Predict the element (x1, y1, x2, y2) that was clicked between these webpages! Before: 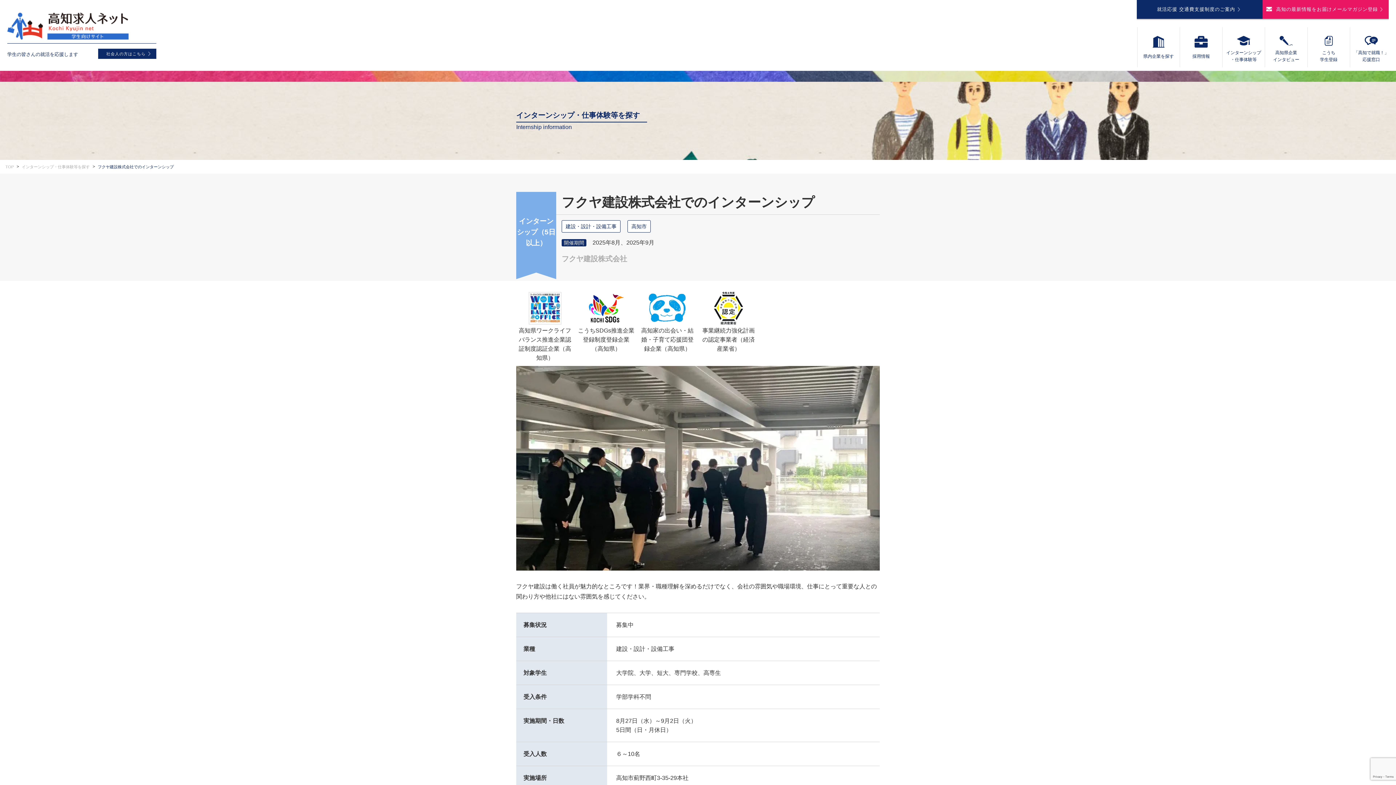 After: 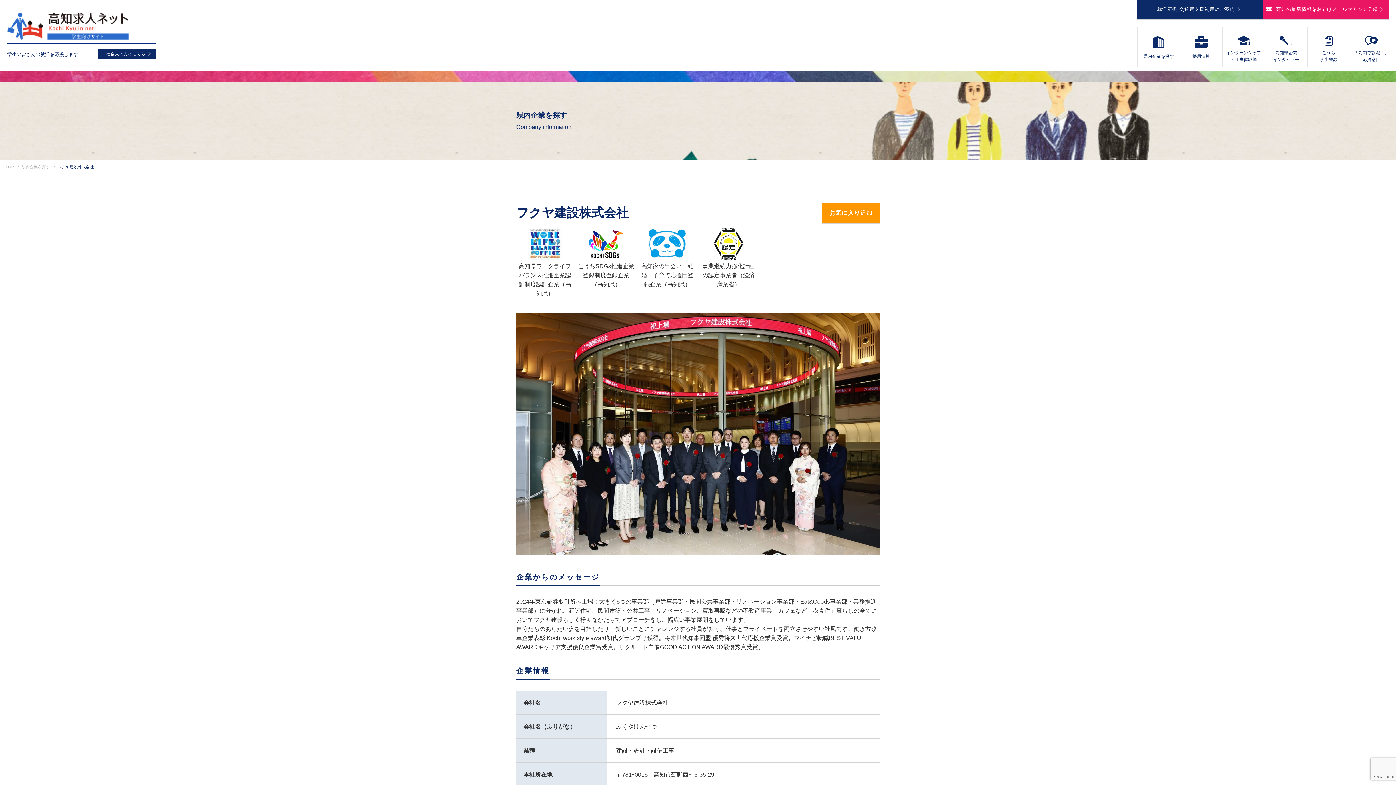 Action: label: フクヤ建設株式会社 bbox: (561, 254, 627, 262)